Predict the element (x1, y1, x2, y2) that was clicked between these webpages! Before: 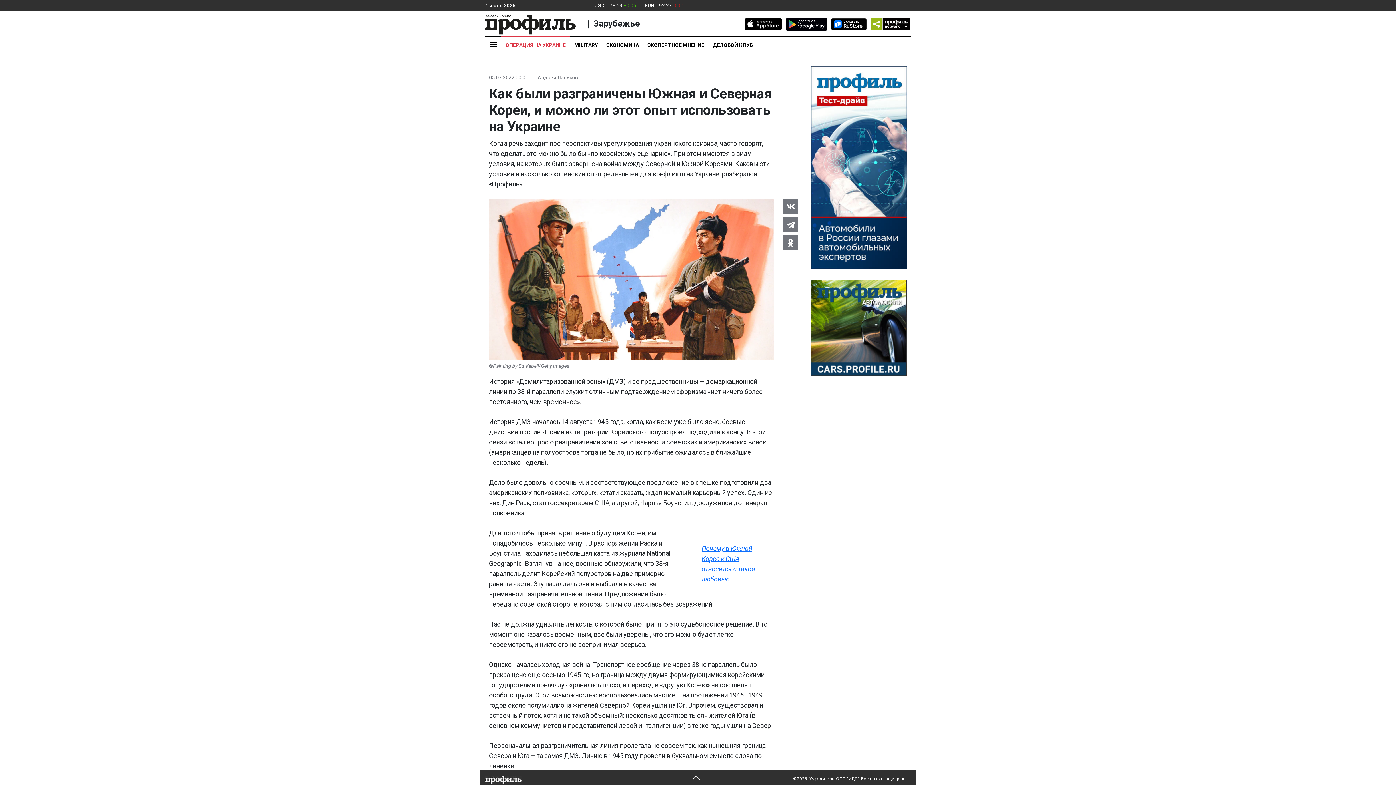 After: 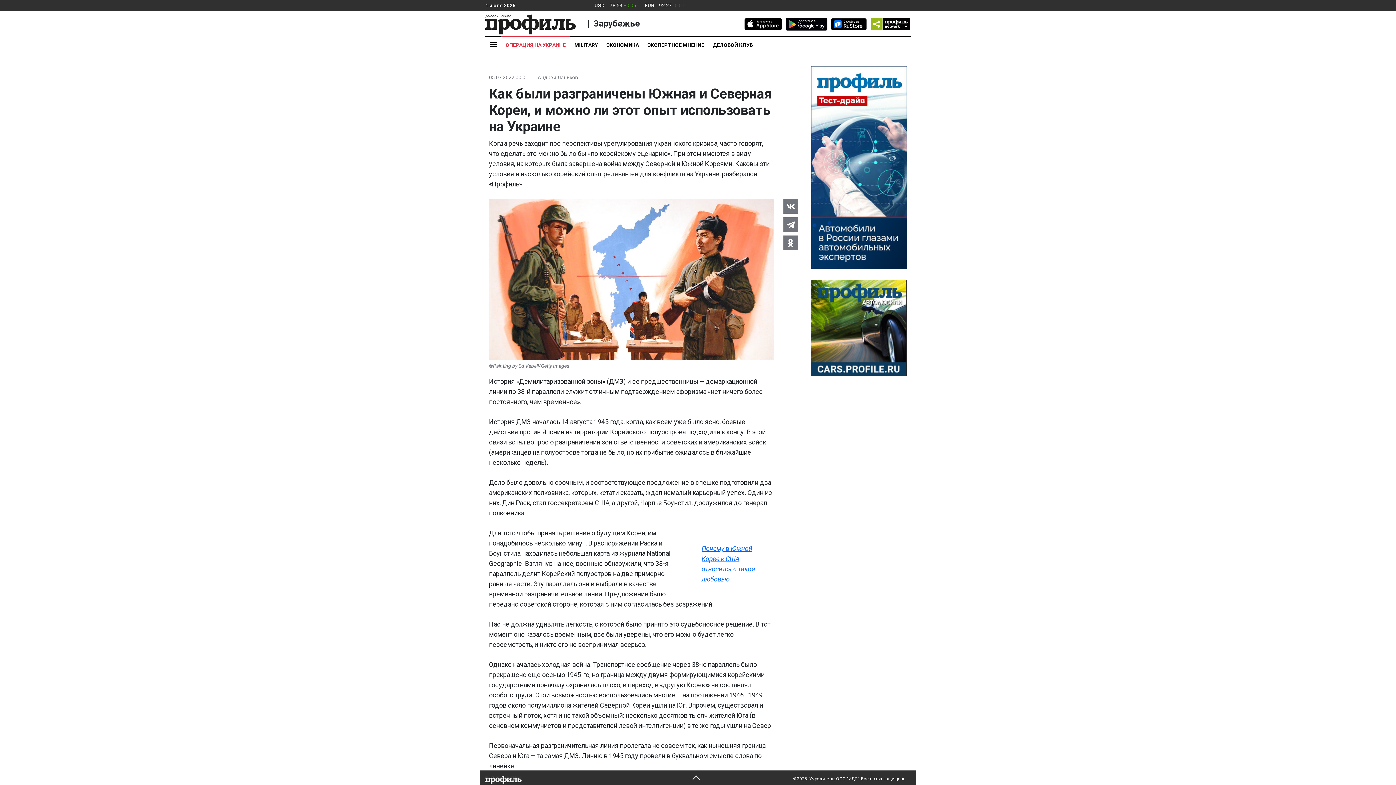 Action: bbox: (810, 324, 906, 330)